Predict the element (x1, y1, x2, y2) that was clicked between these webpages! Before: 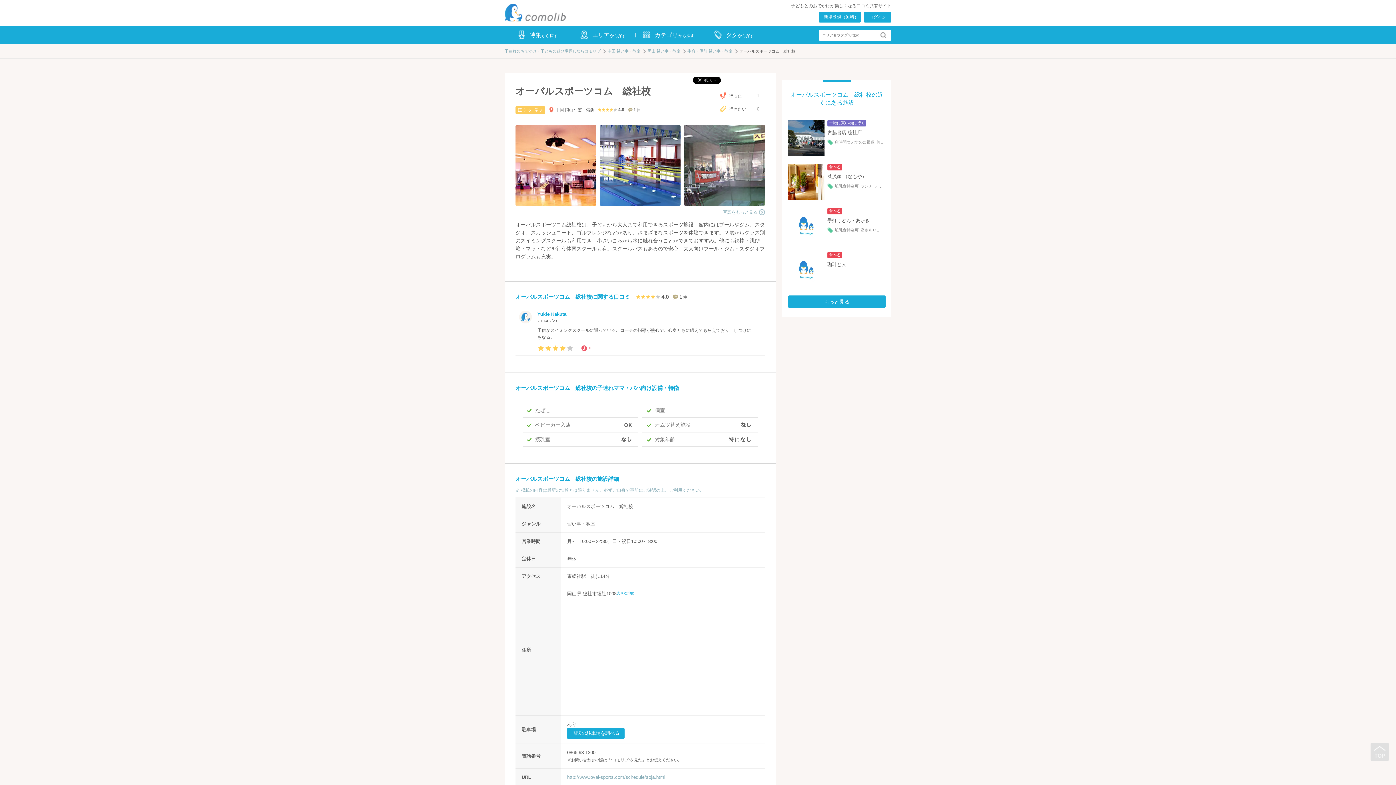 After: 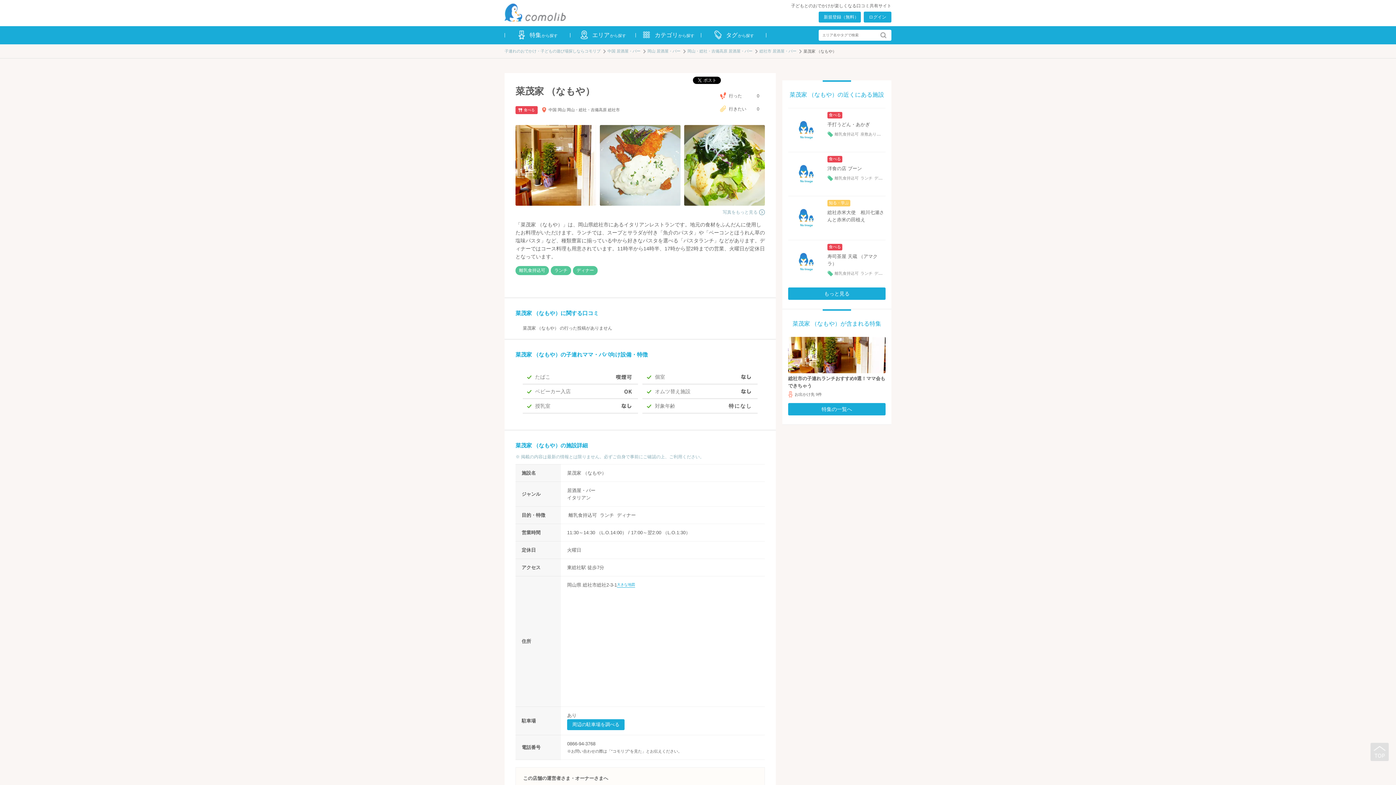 Action: label: 食べる

菜茂家 （なもや）

離乳食持込可ランチディナー bbox: (788, 160, 885, 203)